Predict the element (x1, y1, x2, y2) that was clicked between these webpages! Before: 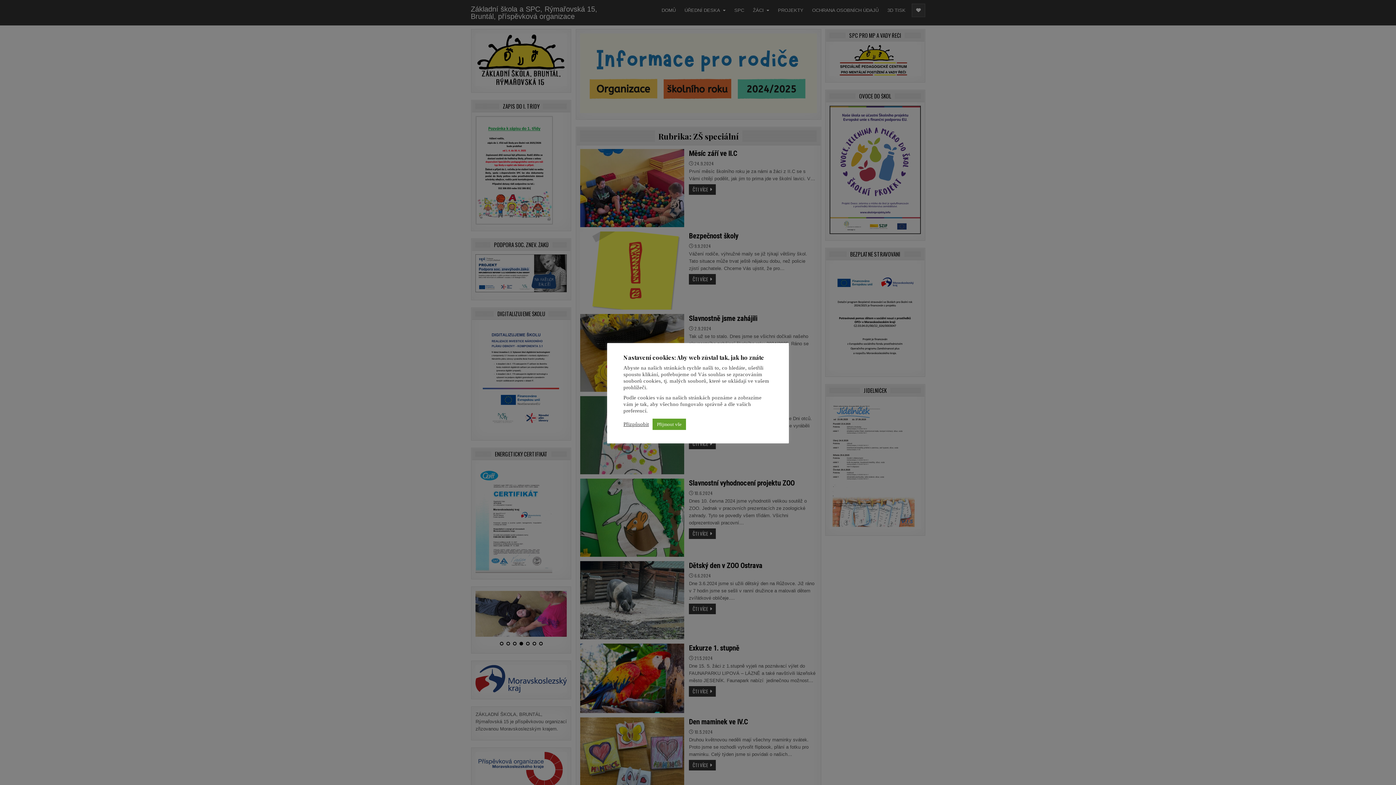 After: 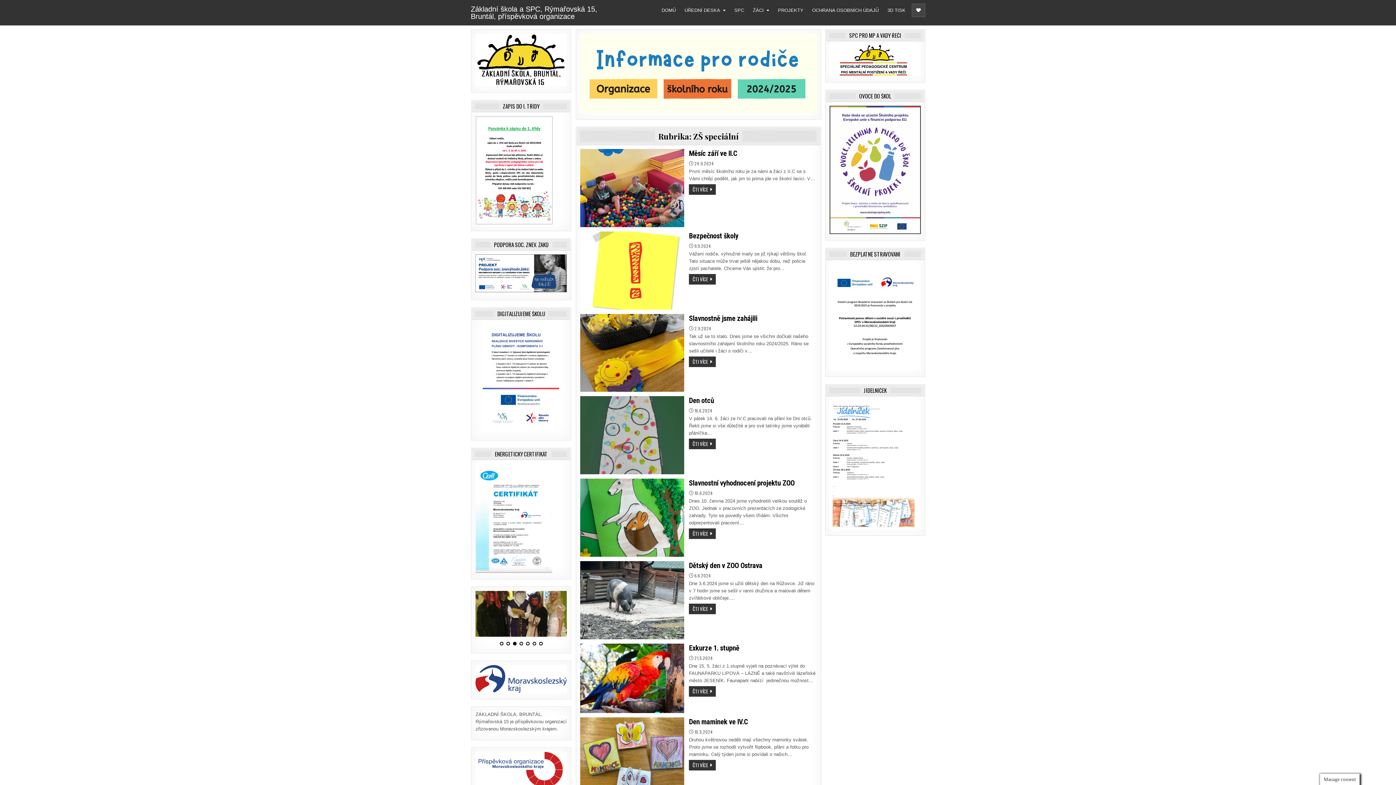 Action: label: Přijmout vše bbox: (652, 418, 686, 430)